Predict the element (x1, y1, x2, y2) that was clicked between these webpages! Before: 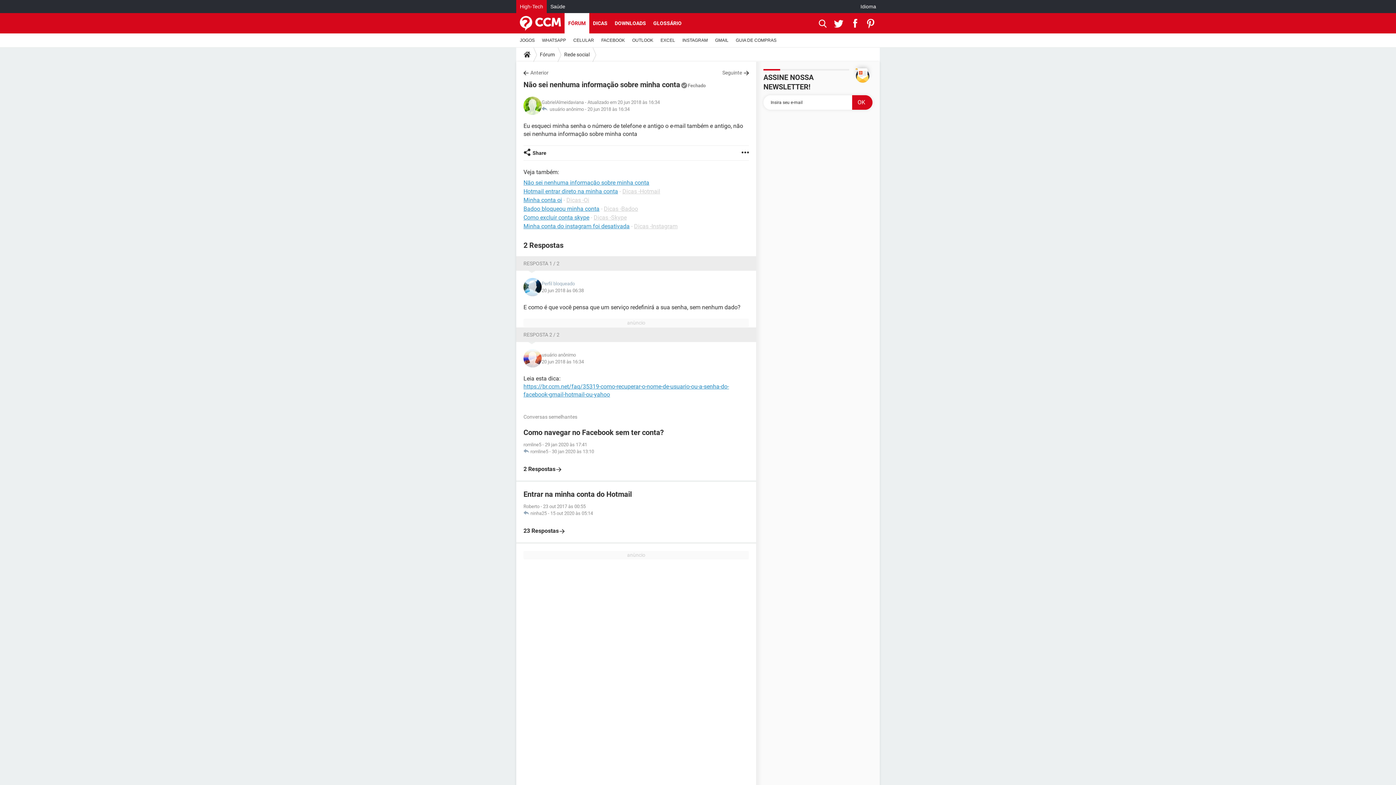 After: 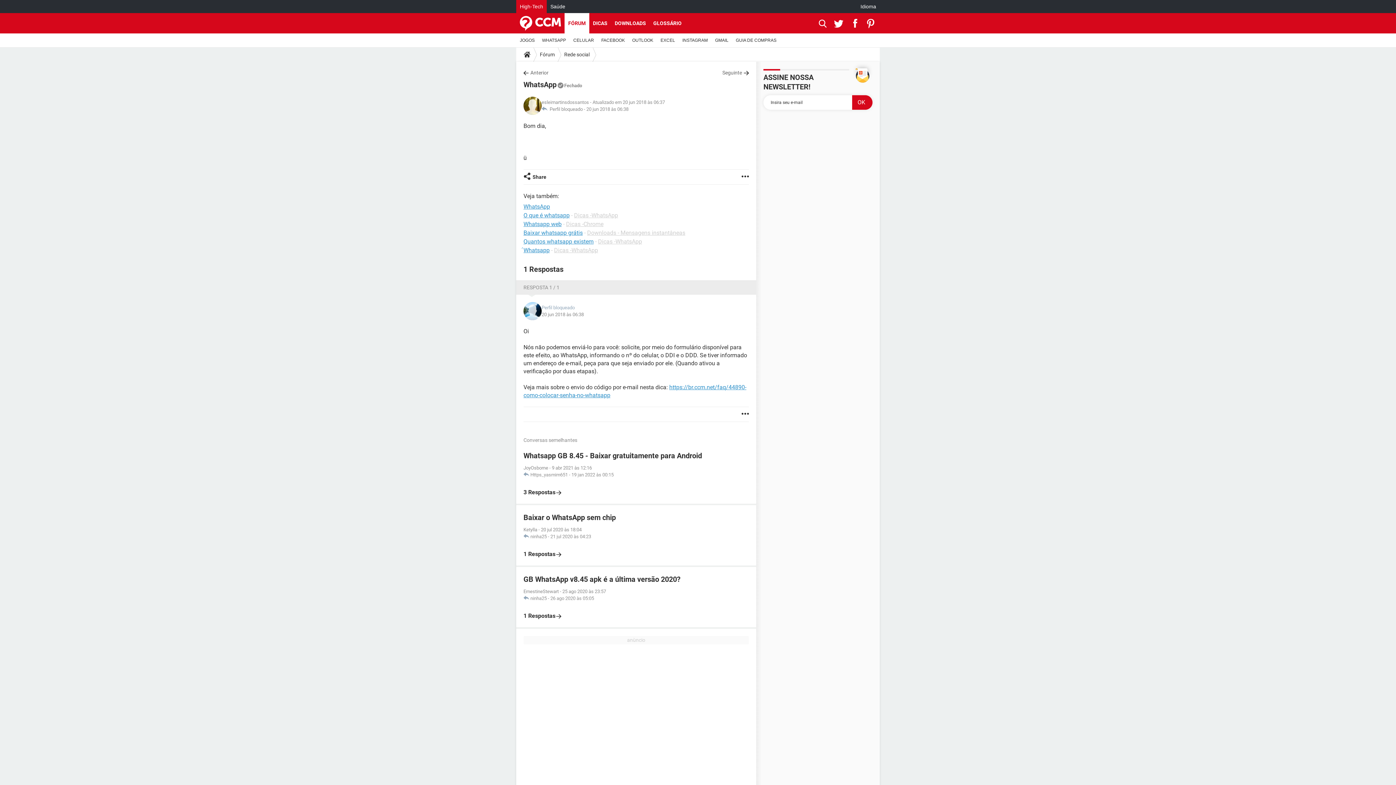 Action: bbox: (523, 69, 548, 76) label: Anterior